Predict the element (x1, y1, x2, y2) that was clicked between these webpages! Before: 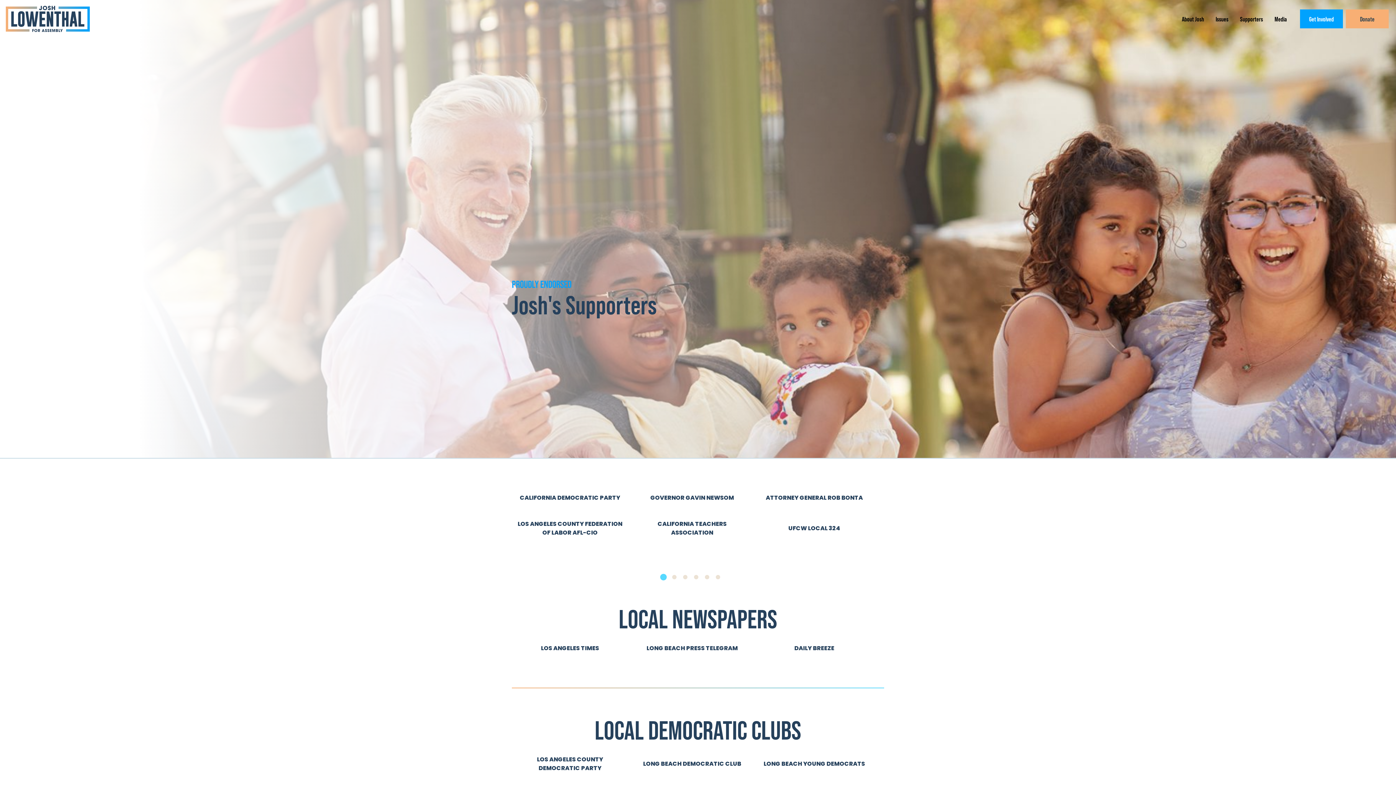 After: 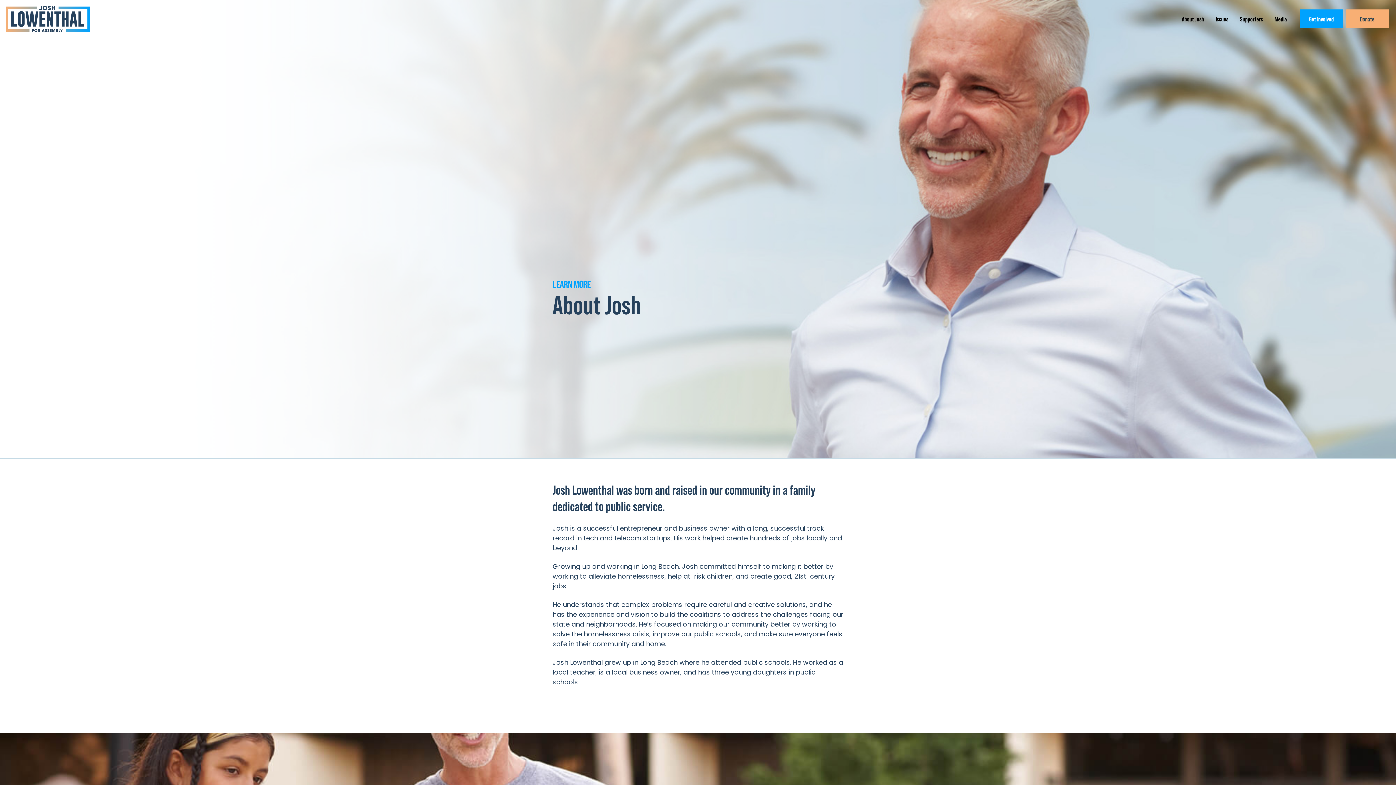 Action: label: About Josh bbox: (1182, 15, 1204, 22)